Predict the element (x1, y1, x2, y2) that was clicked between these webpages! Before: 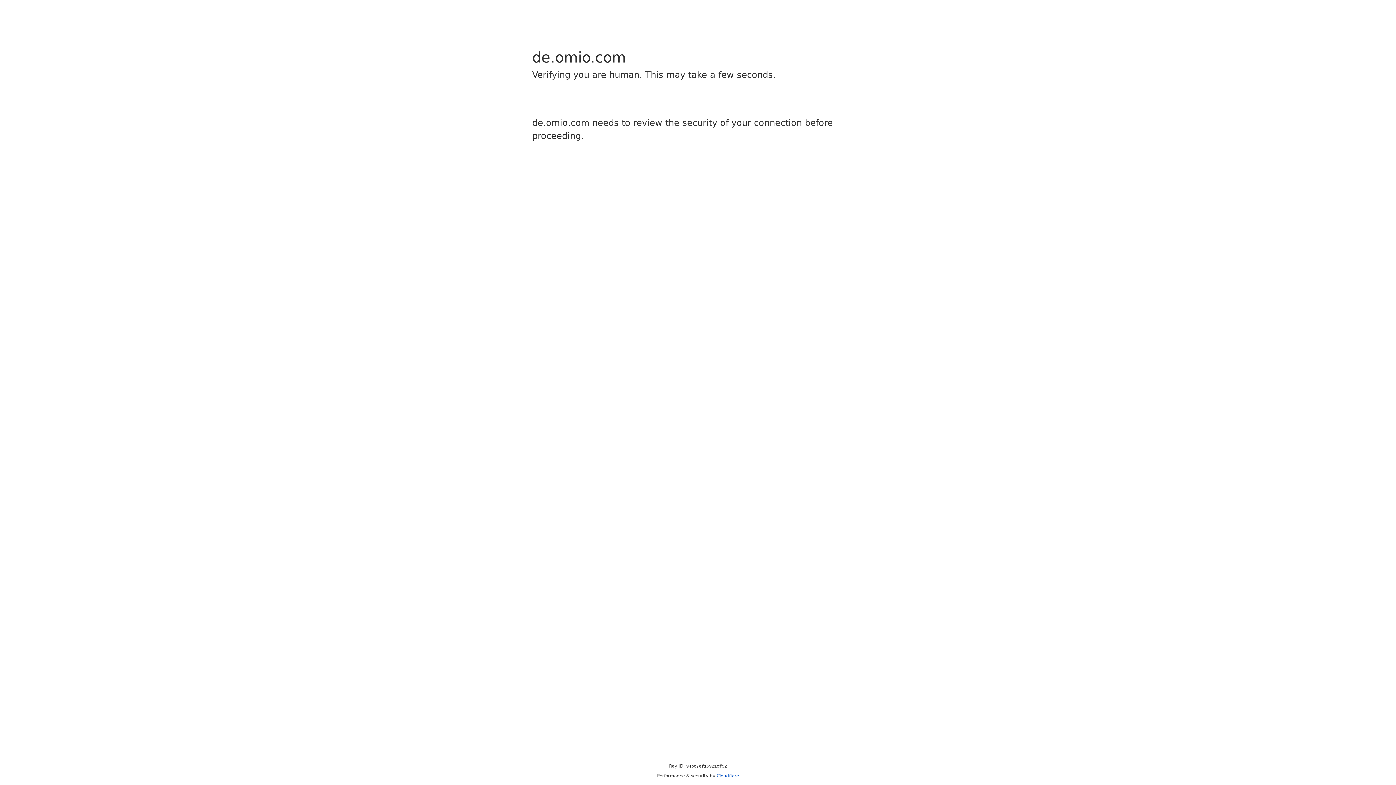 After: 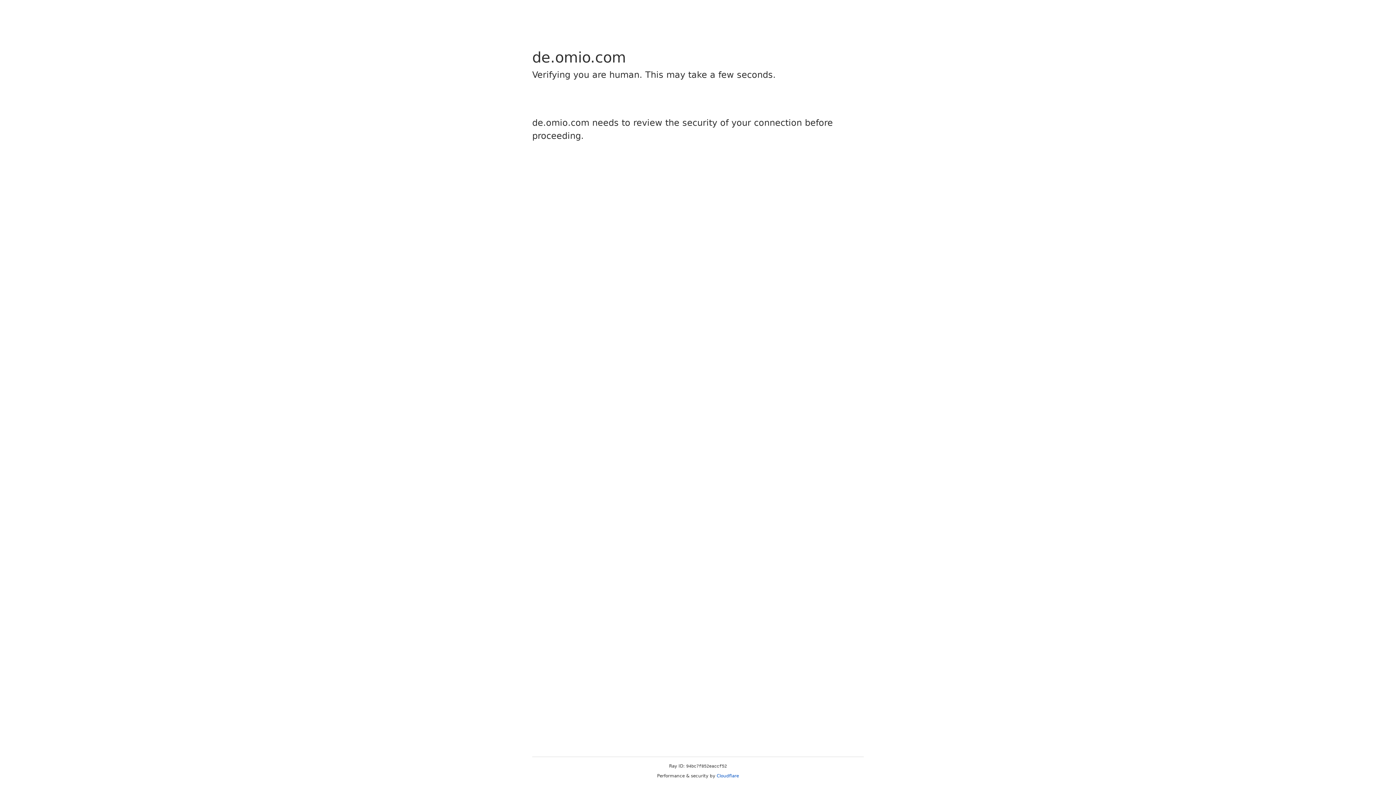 Action: label: Cloudflare bbox: (716, 773, 739, 778)